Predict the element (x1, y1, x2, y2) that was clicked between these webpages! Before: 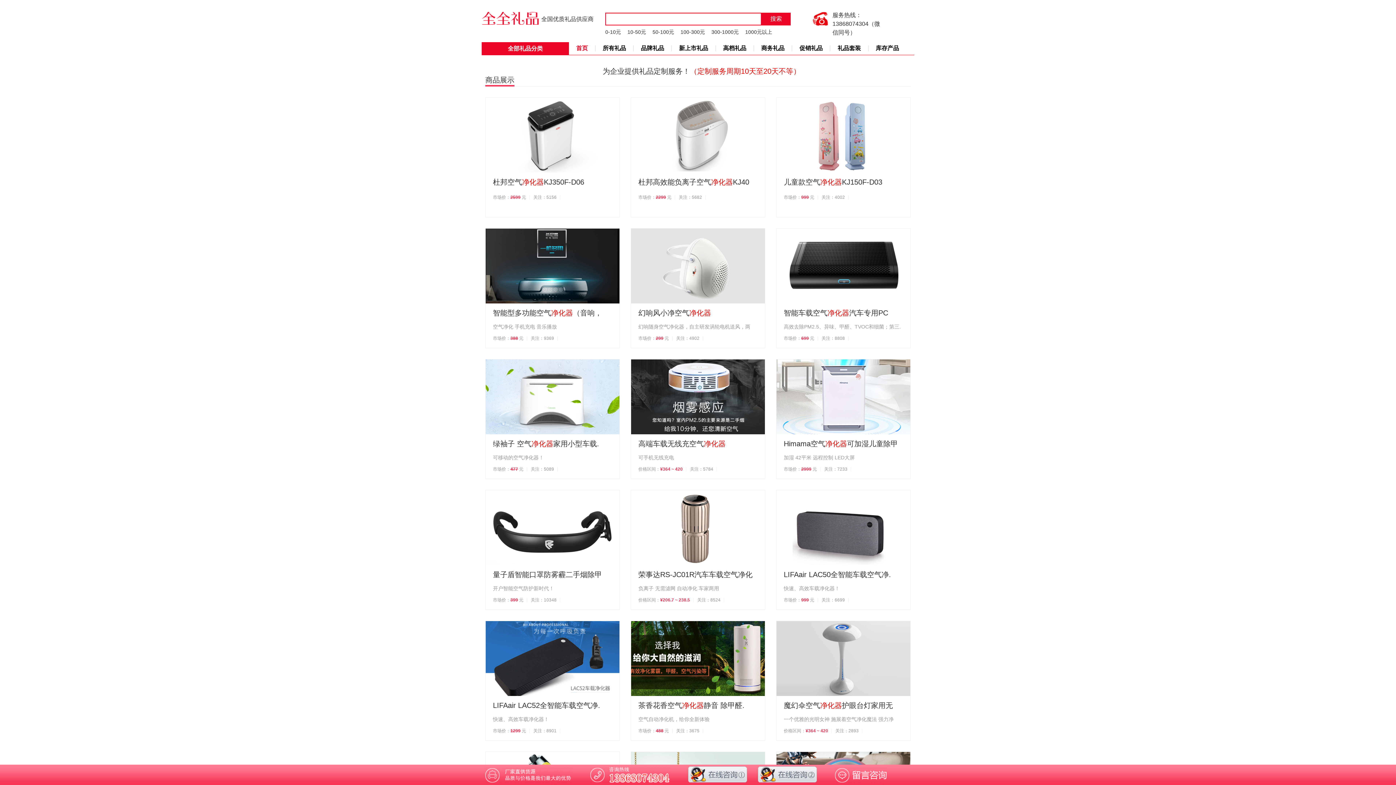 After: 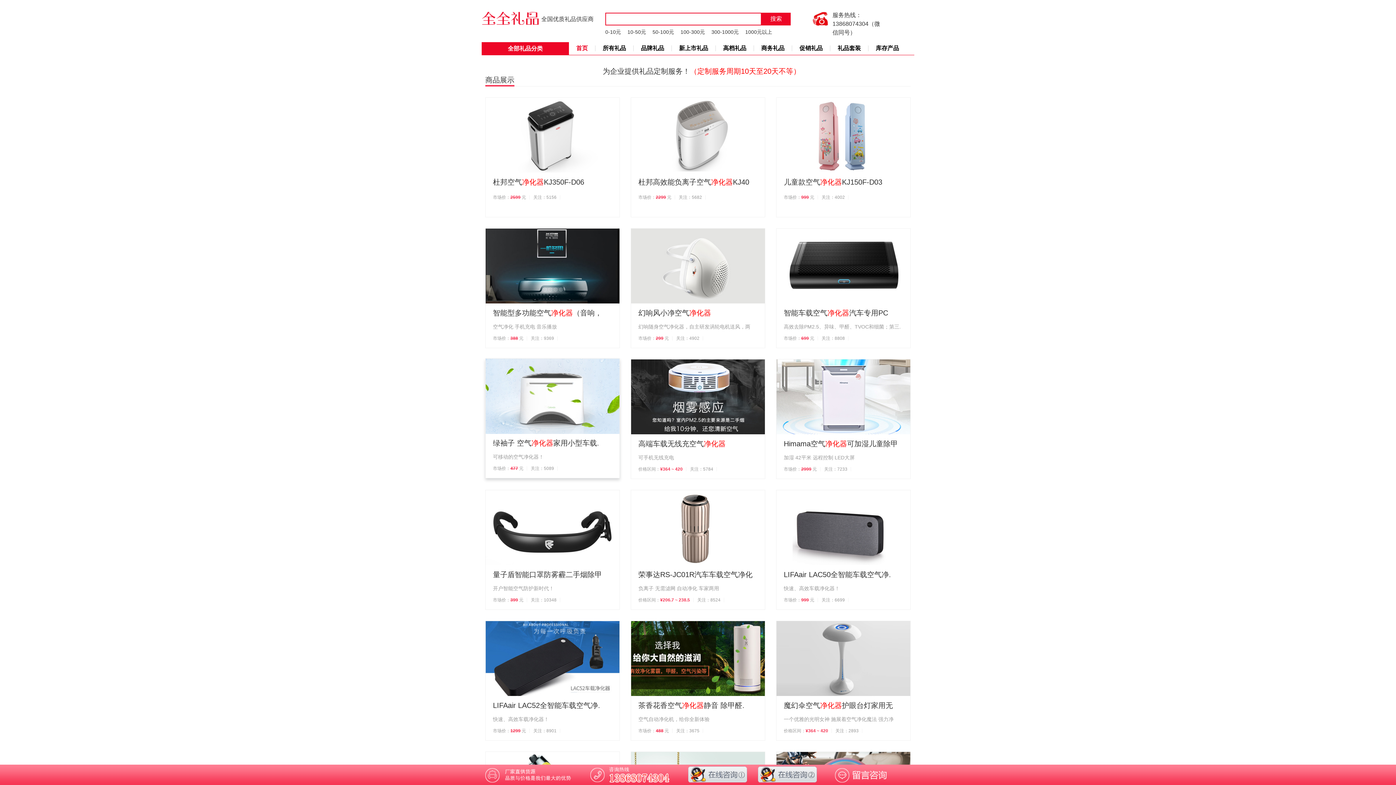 Action: bbox: (485, 393, 619, 399)